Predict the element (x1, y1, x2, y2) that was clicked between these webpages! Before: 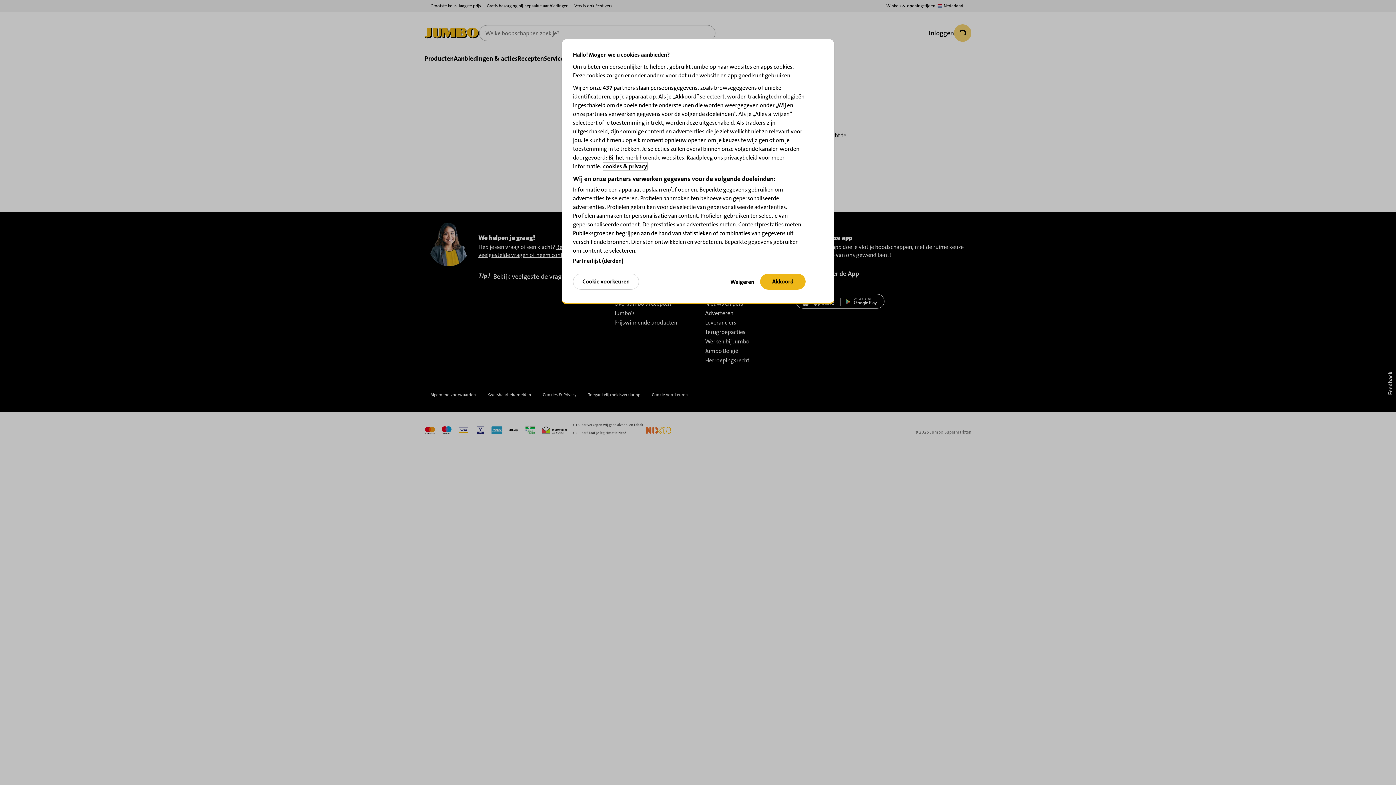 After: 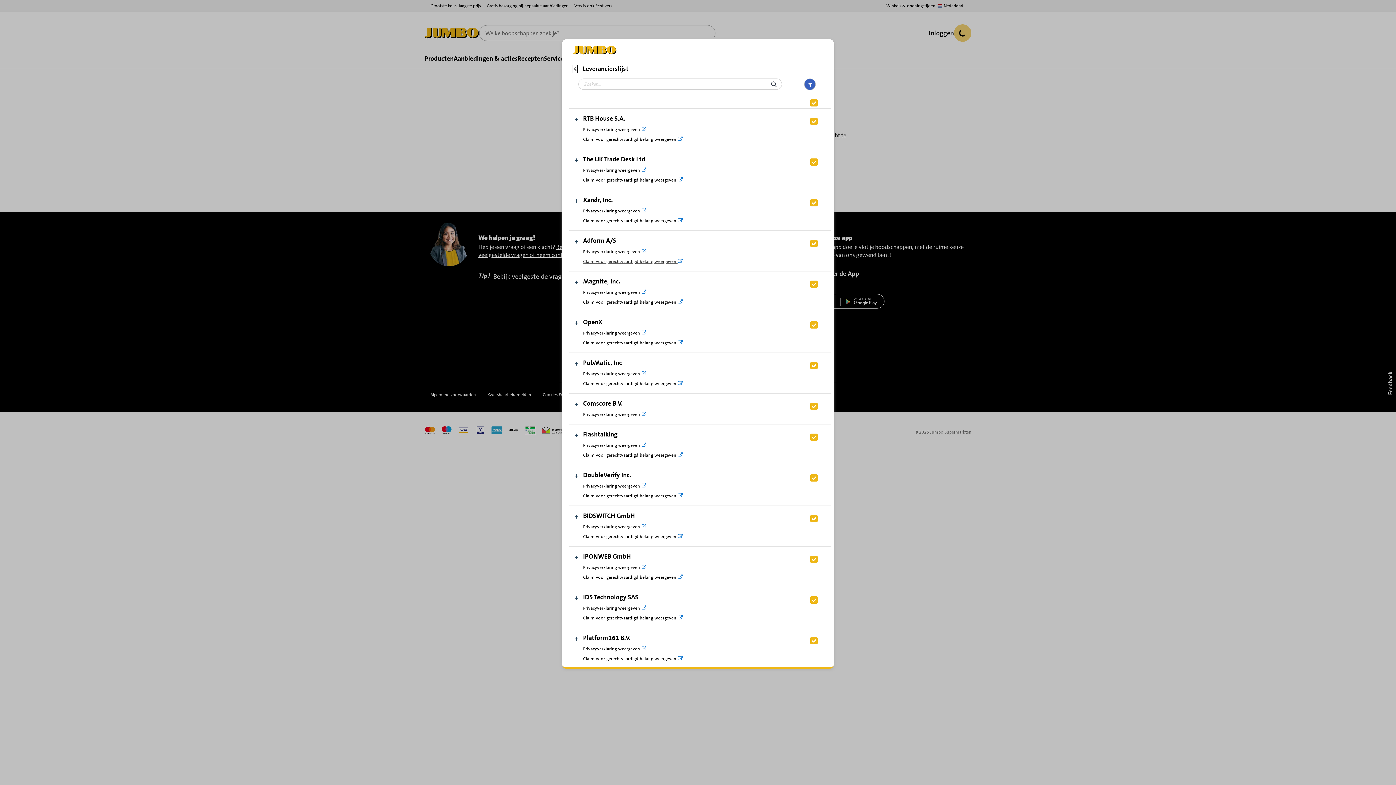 Action: bbox: (573, 257, 623, 264) label: Partnerlijst (derden)